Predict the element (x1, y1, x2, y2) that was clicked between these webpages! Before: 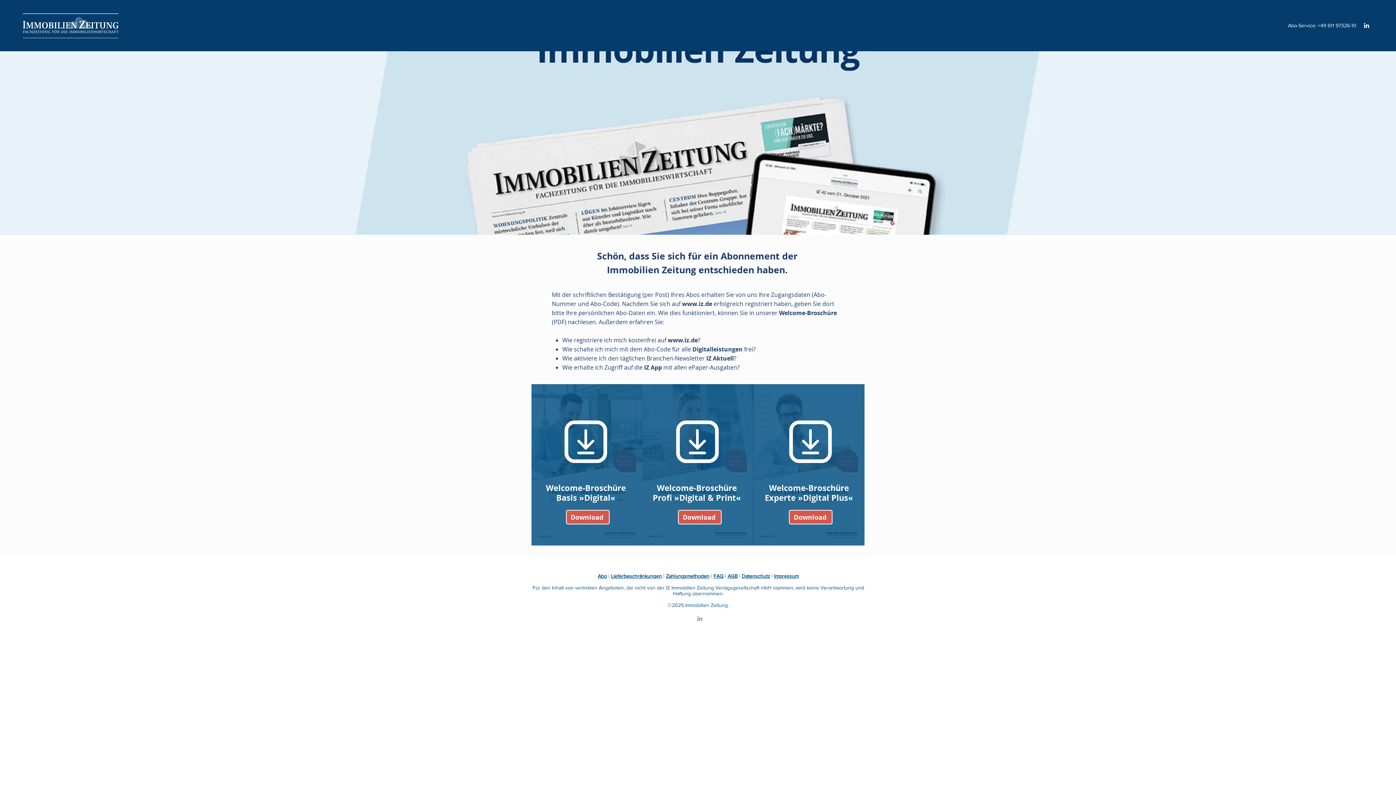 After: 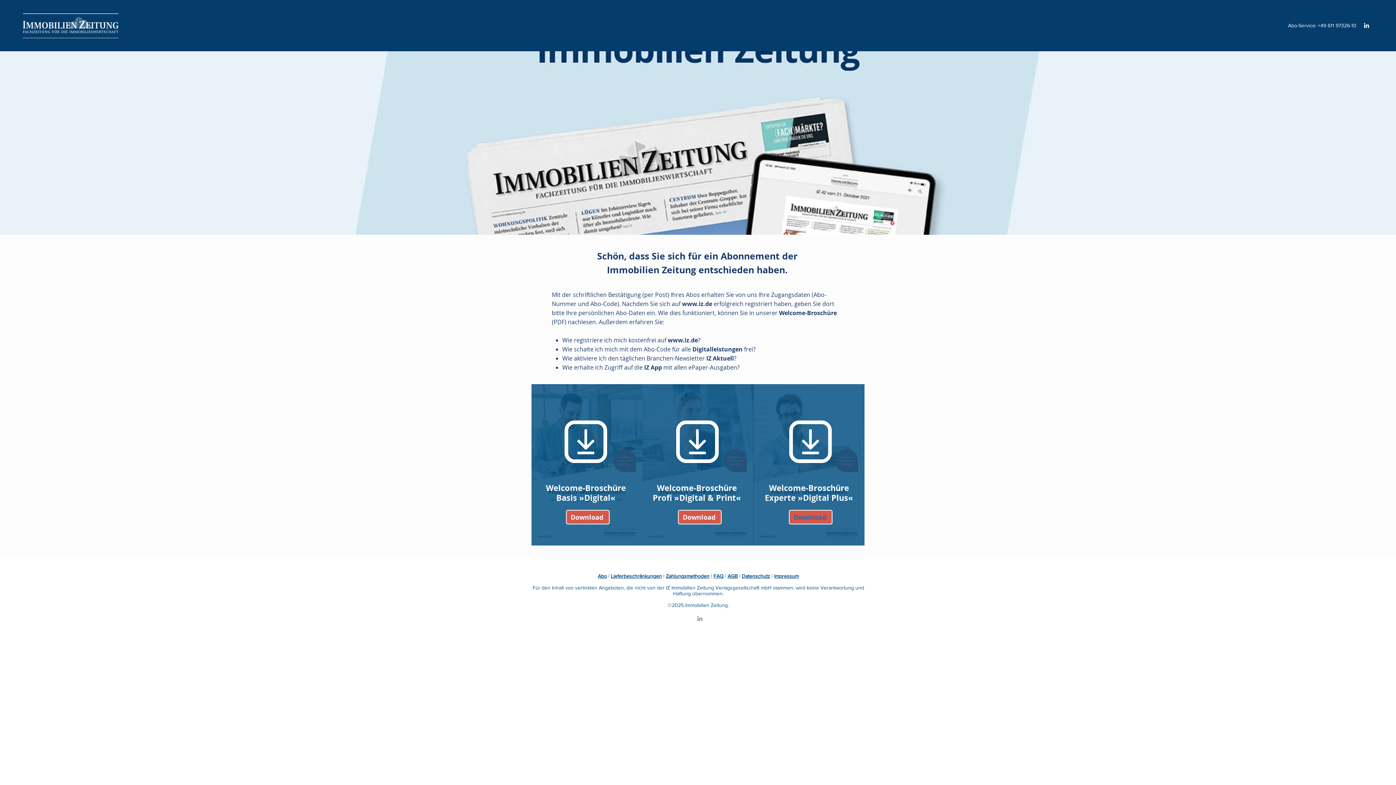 Action: bbox: (789, 510, 832, 524) label: Download